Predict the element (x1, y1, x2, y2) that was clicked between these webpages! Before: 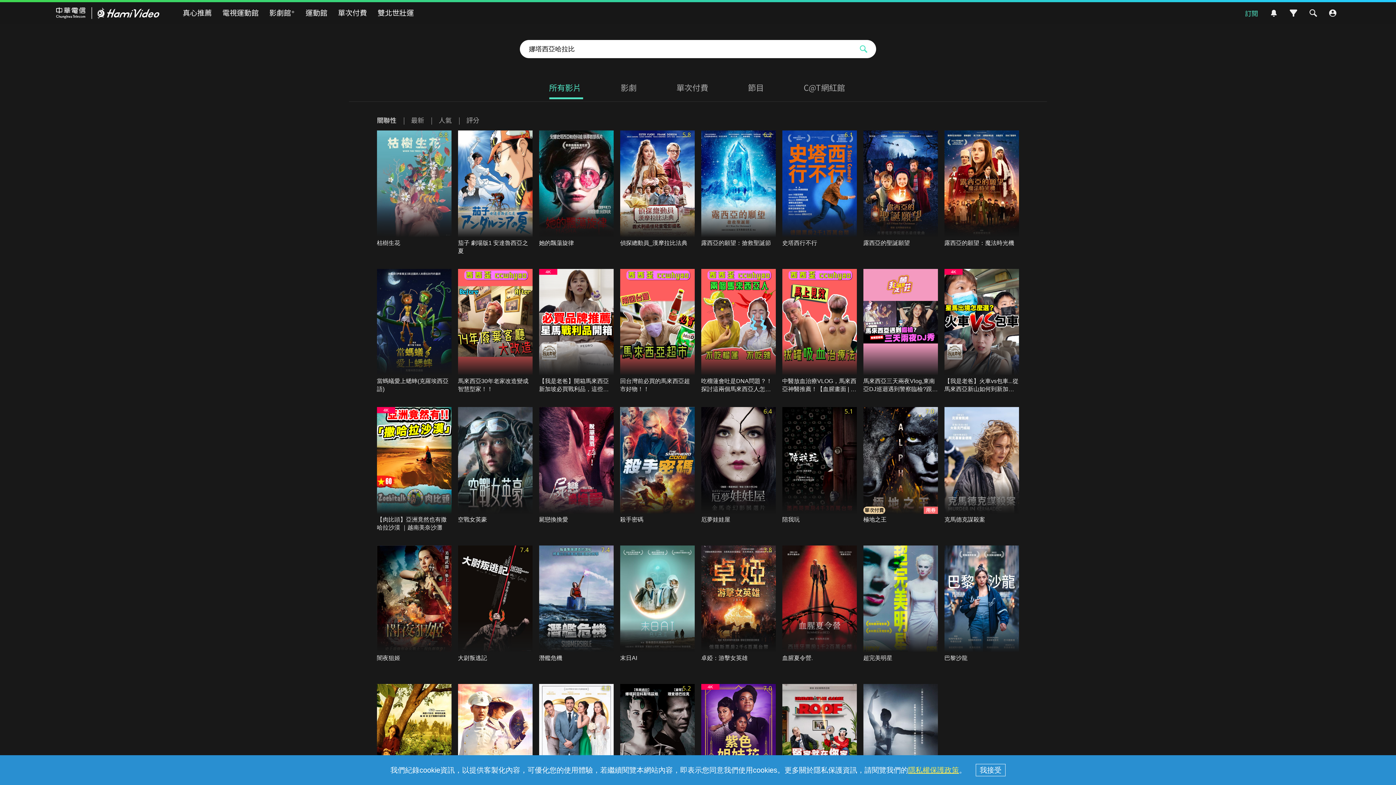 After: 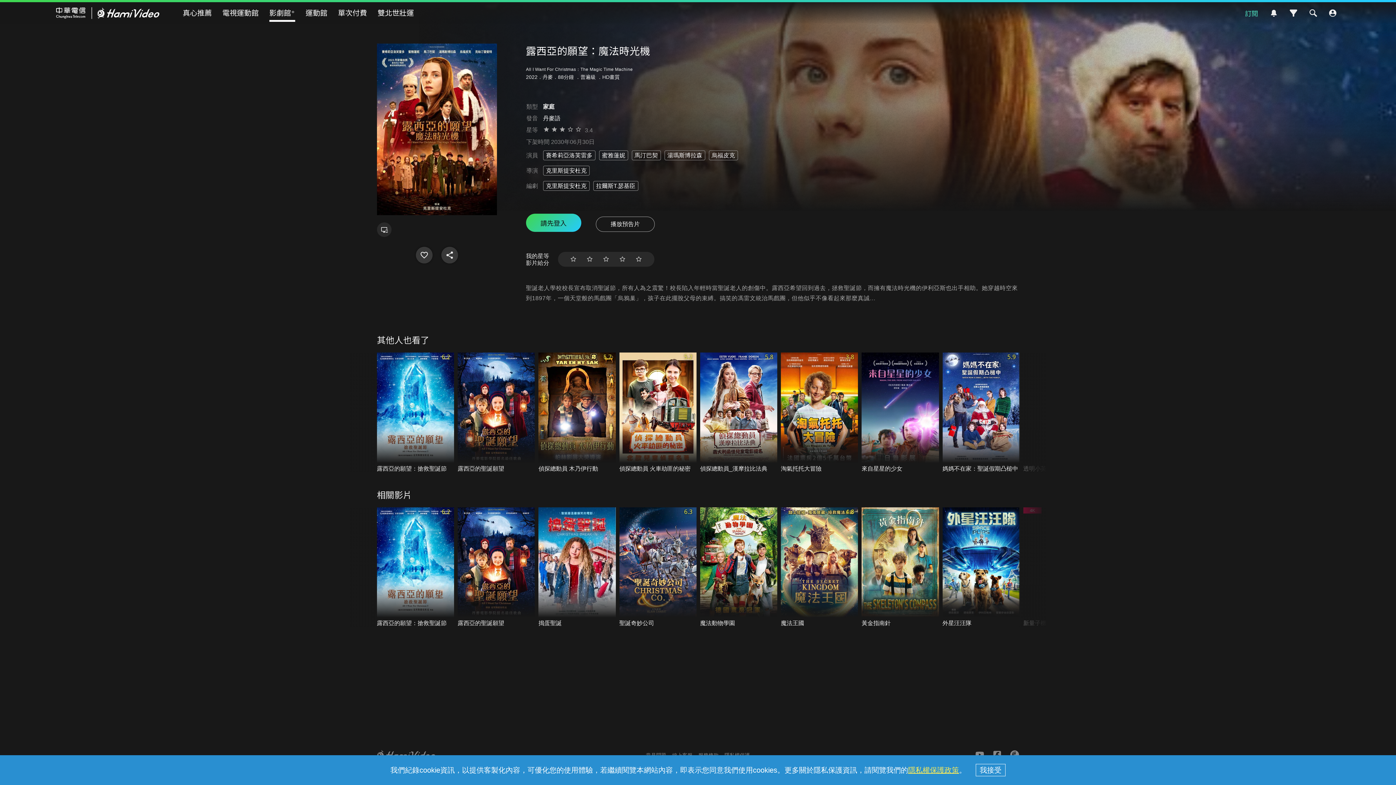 Action: bbox: (944, 130, 1019, 250)